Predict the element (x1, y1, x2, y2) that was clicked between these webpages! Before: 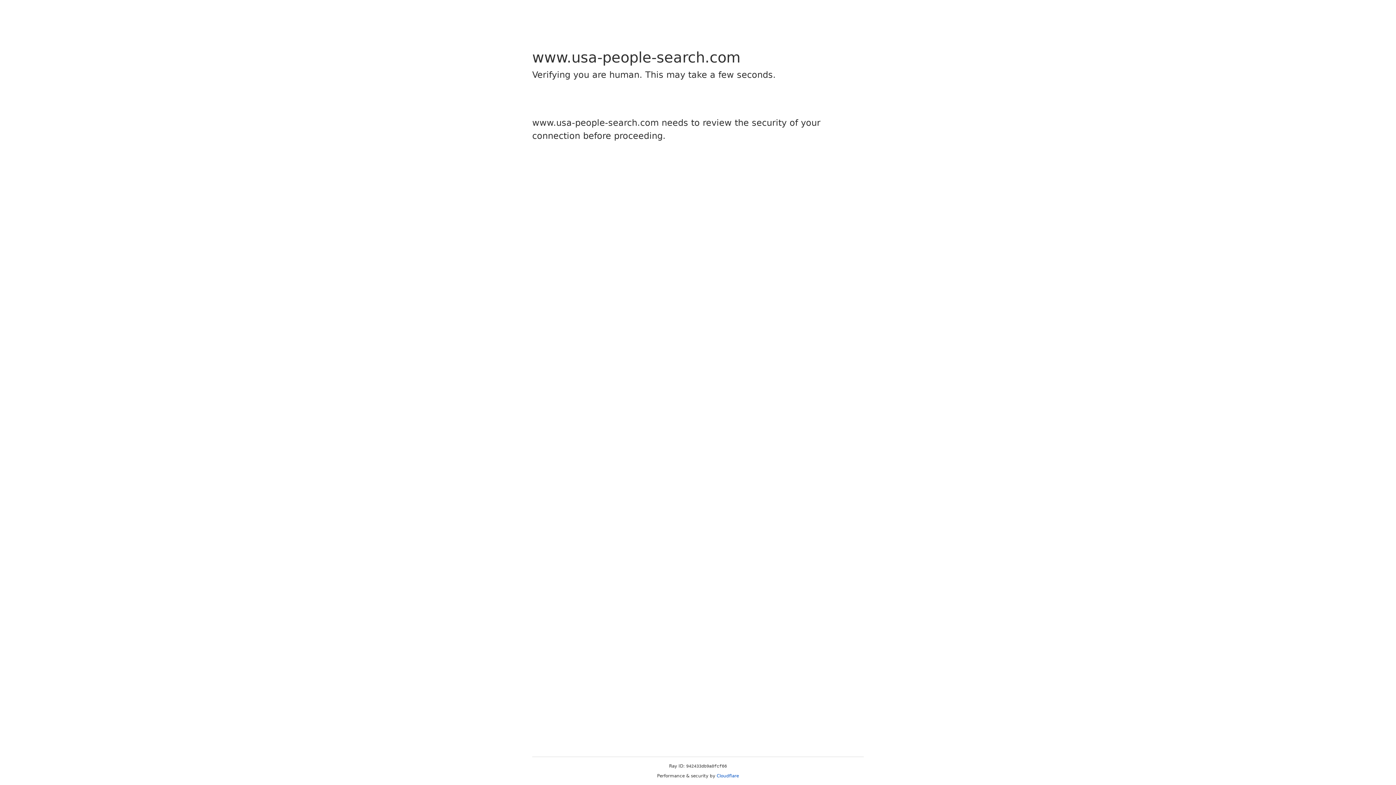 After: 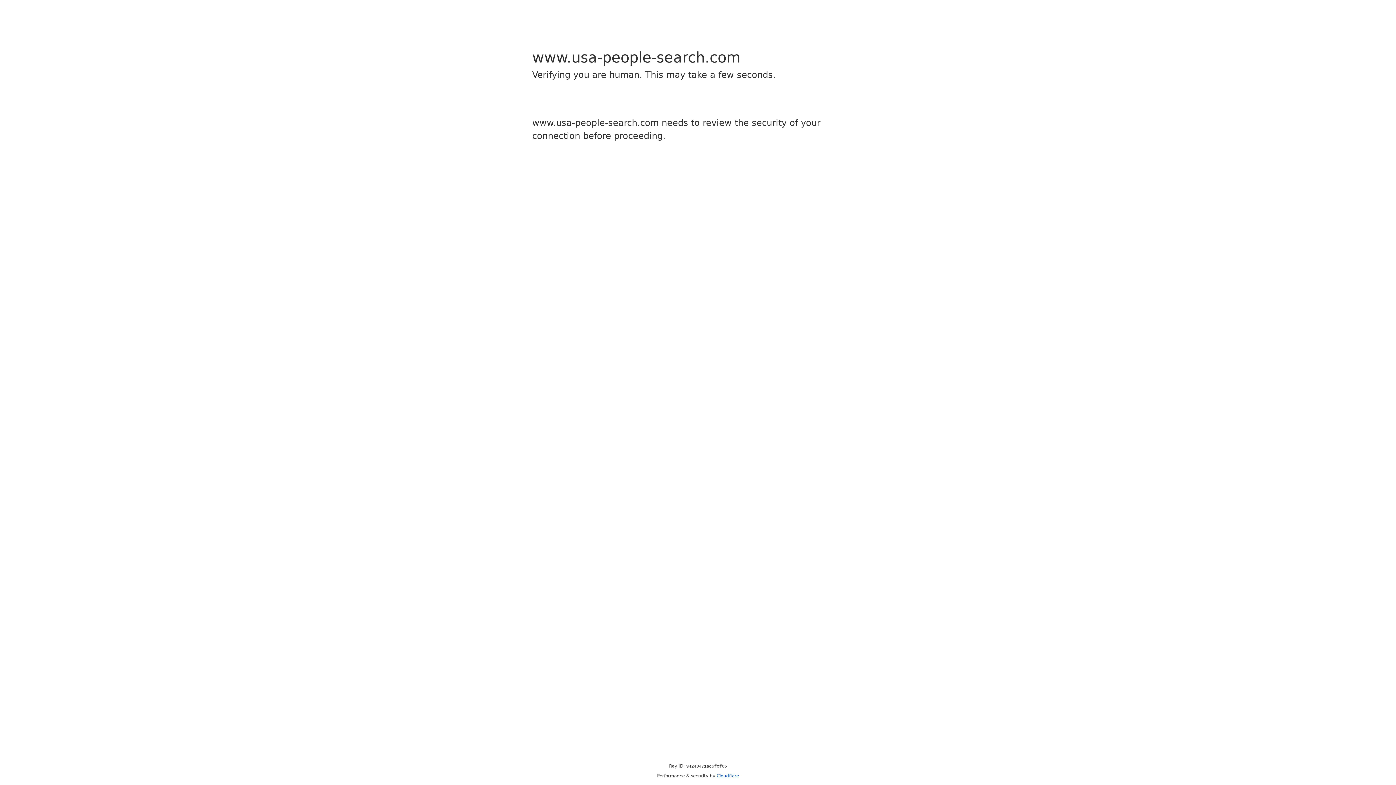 Action: label: Cloudflare bbox: (716, 773, 739, 778)